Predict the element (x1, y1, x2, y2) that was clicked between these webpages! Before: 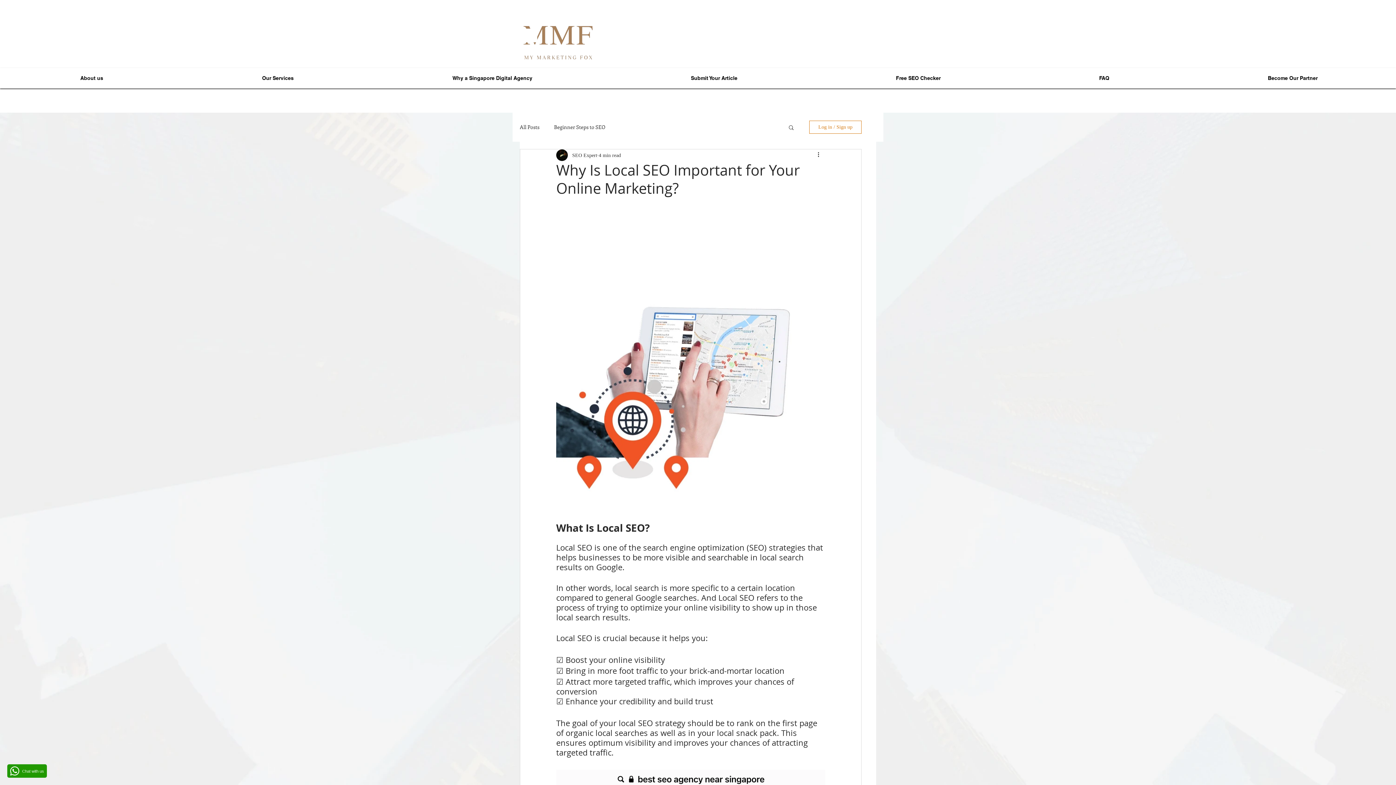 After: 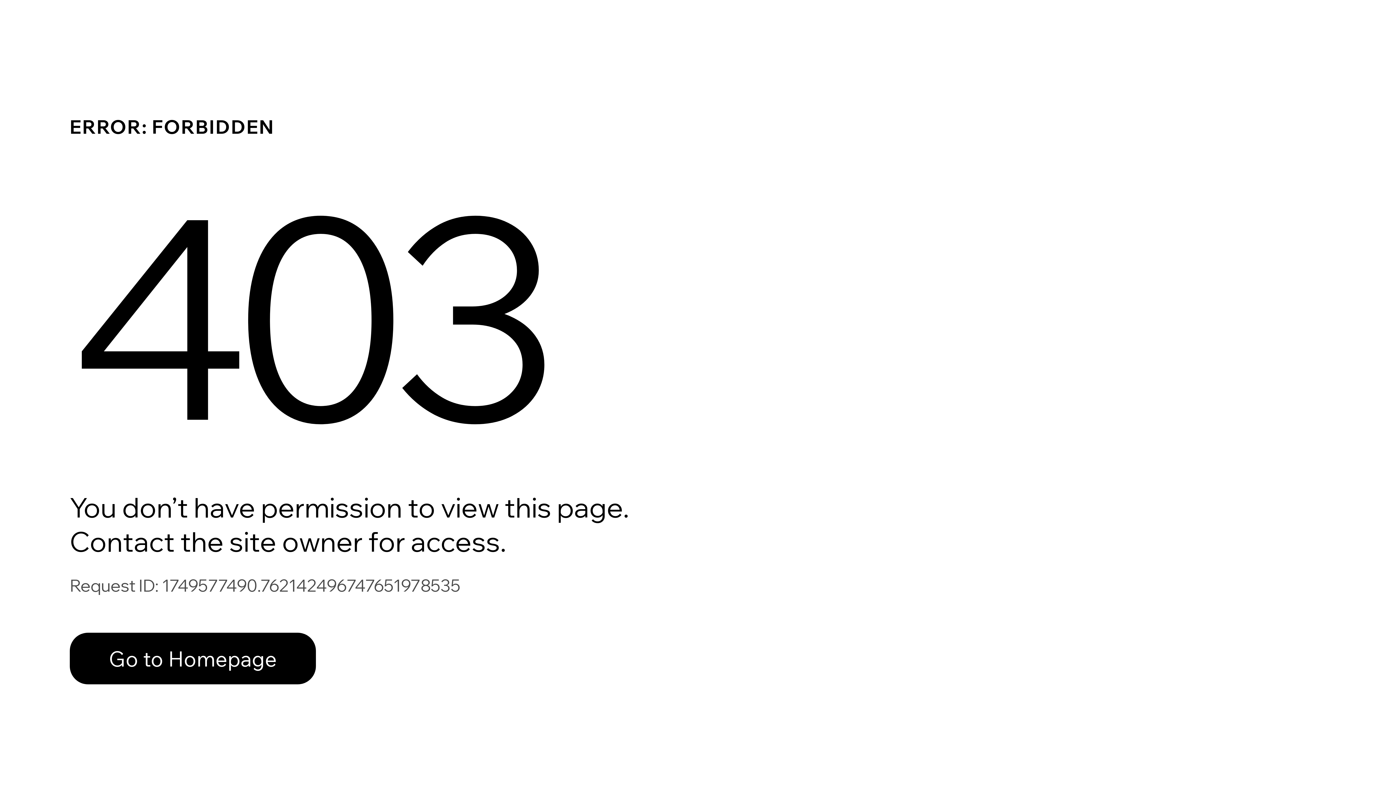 Action: label: SEO Expert bbox: (572, 151, 597, 159)